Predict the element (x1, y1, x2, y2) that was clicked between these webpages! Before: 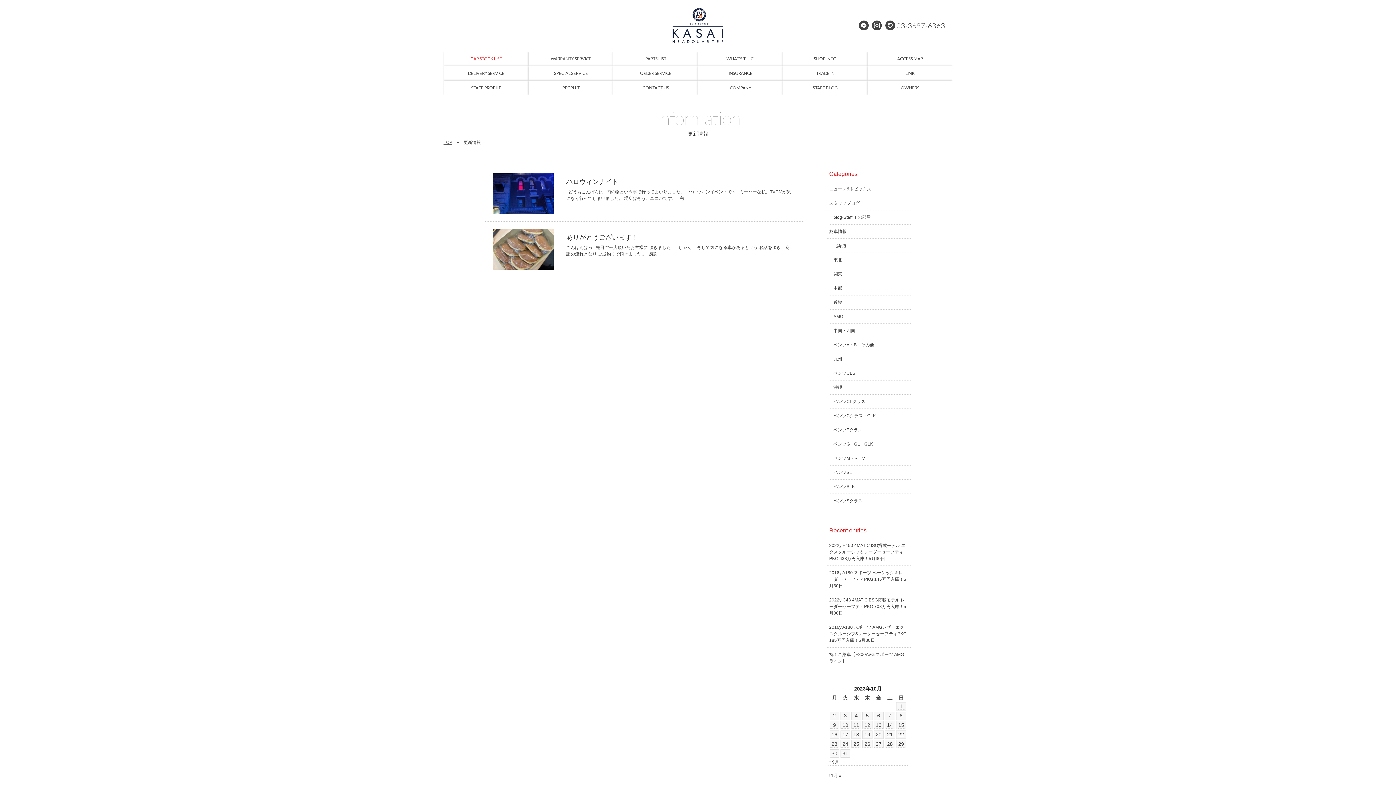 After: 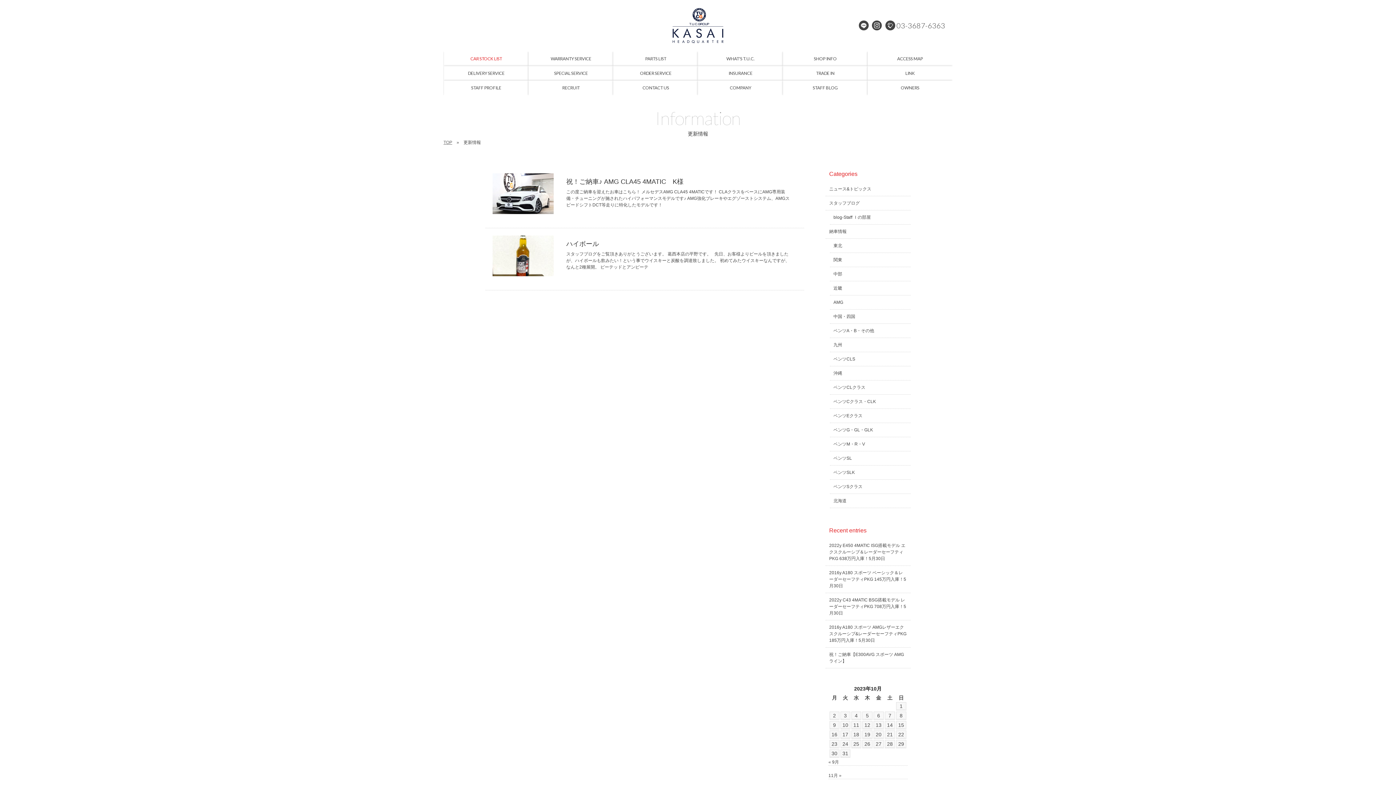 Action: label: 2023年10月29日 に投稿を公開 bbox: (897, 741, 905, 748)